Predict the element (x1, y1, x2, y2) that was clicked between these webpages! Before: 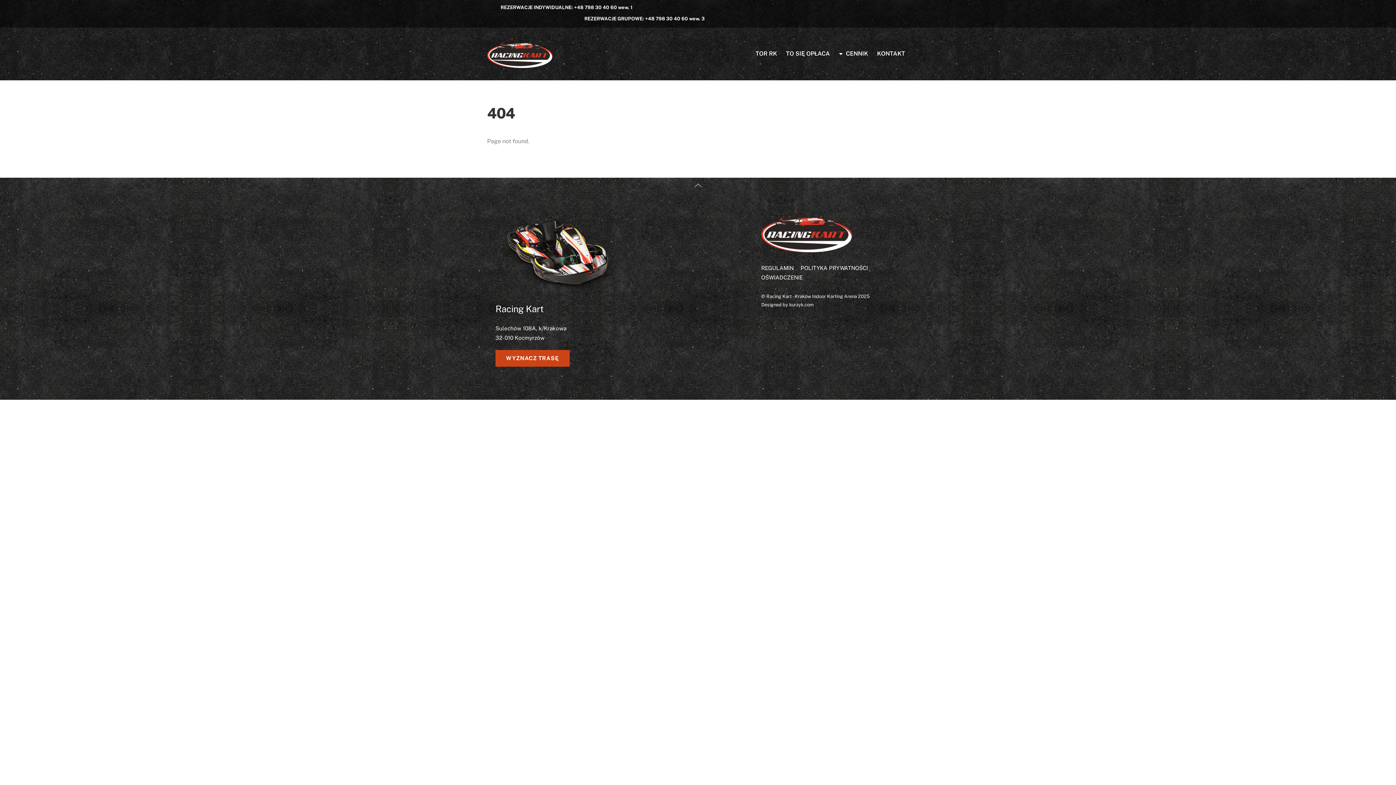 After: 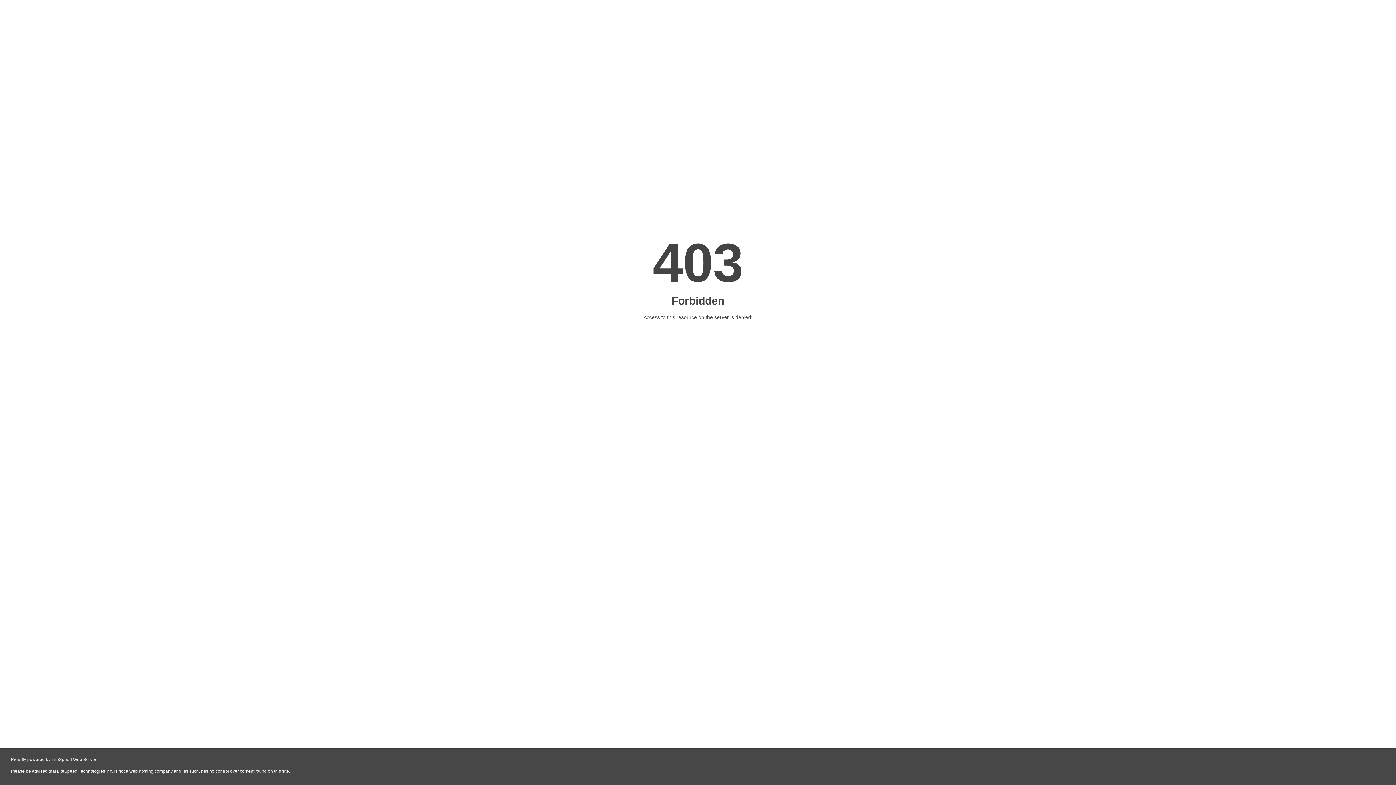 Action: bbox: (789, 302, 813, 307) label: kurzyk.com